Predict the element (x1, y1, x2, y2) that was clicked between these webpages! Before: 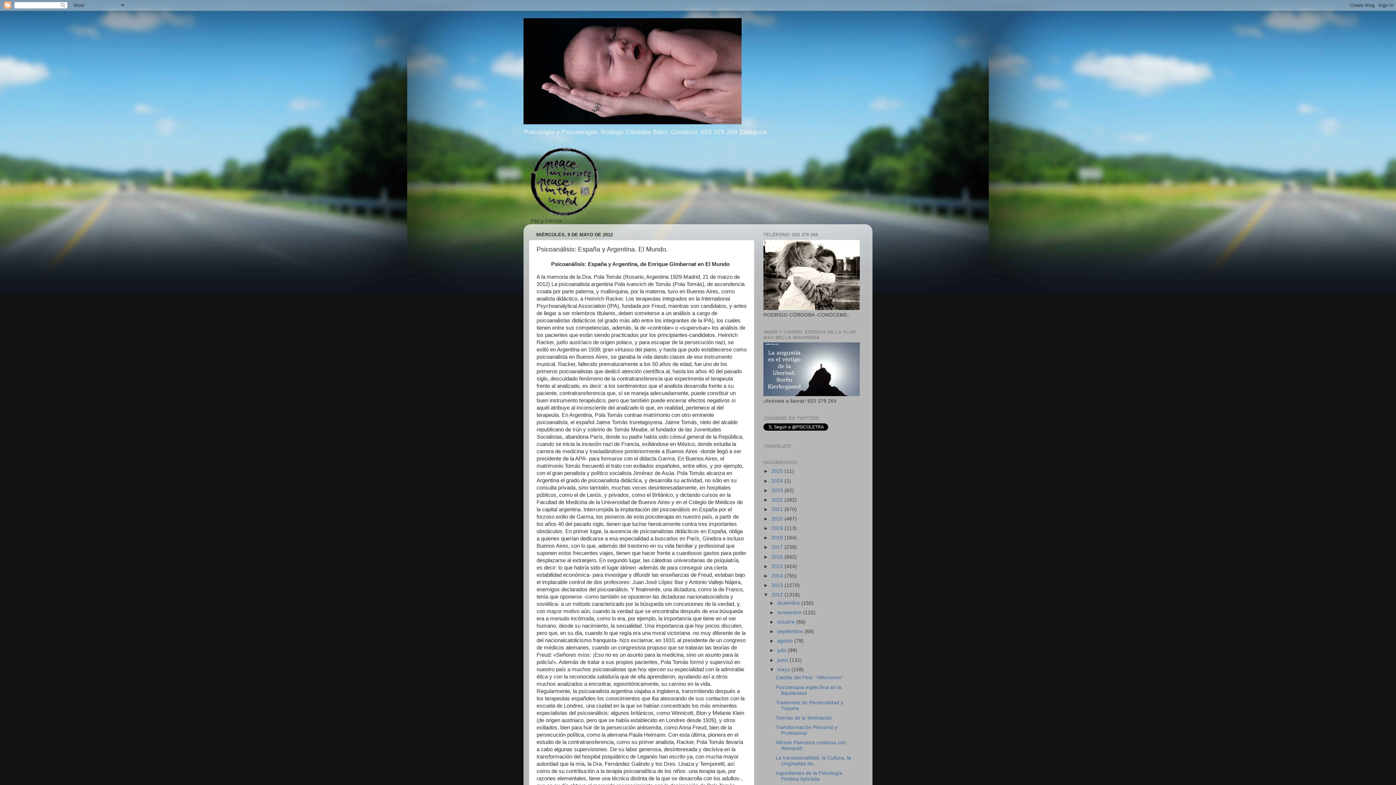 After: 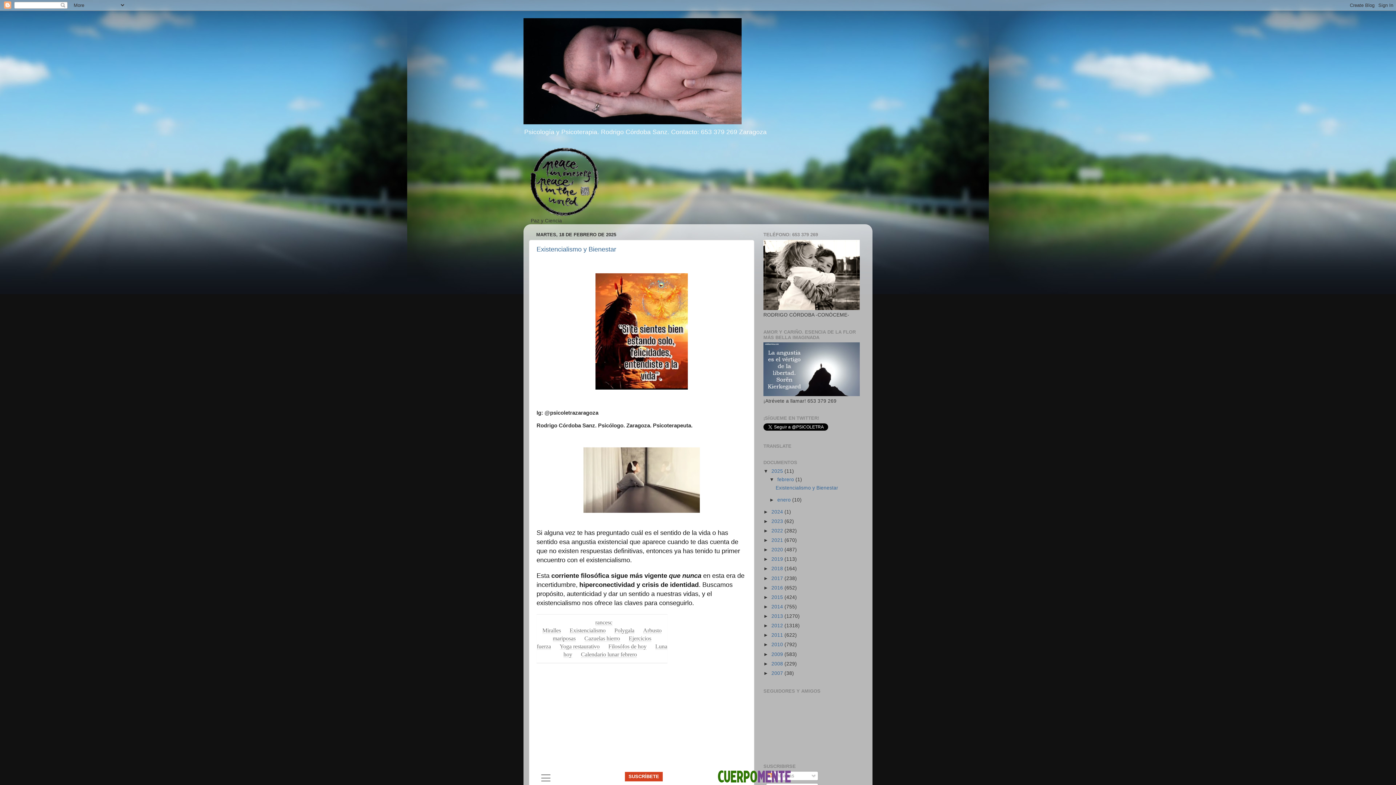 Action: label: 2025  bbox: (771, 468, 784, 474)